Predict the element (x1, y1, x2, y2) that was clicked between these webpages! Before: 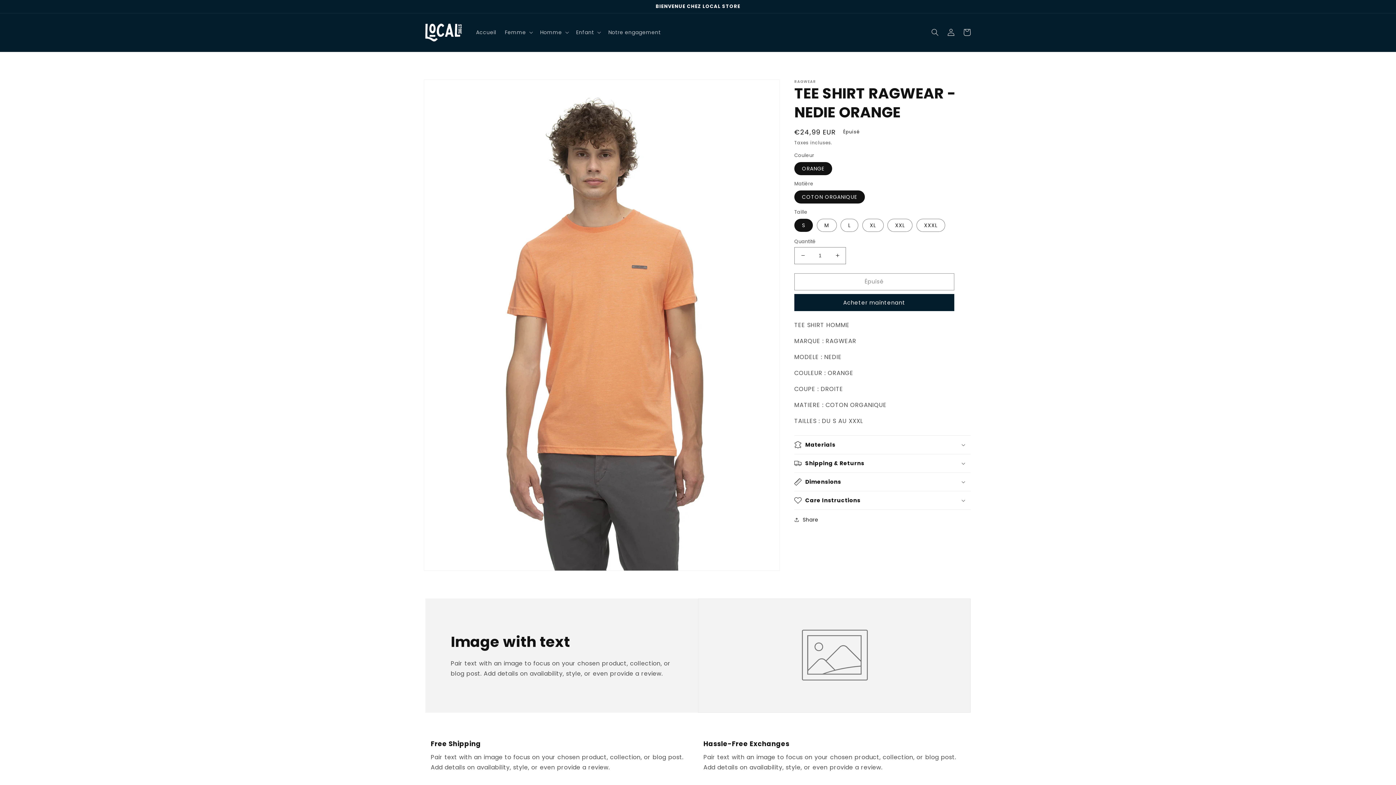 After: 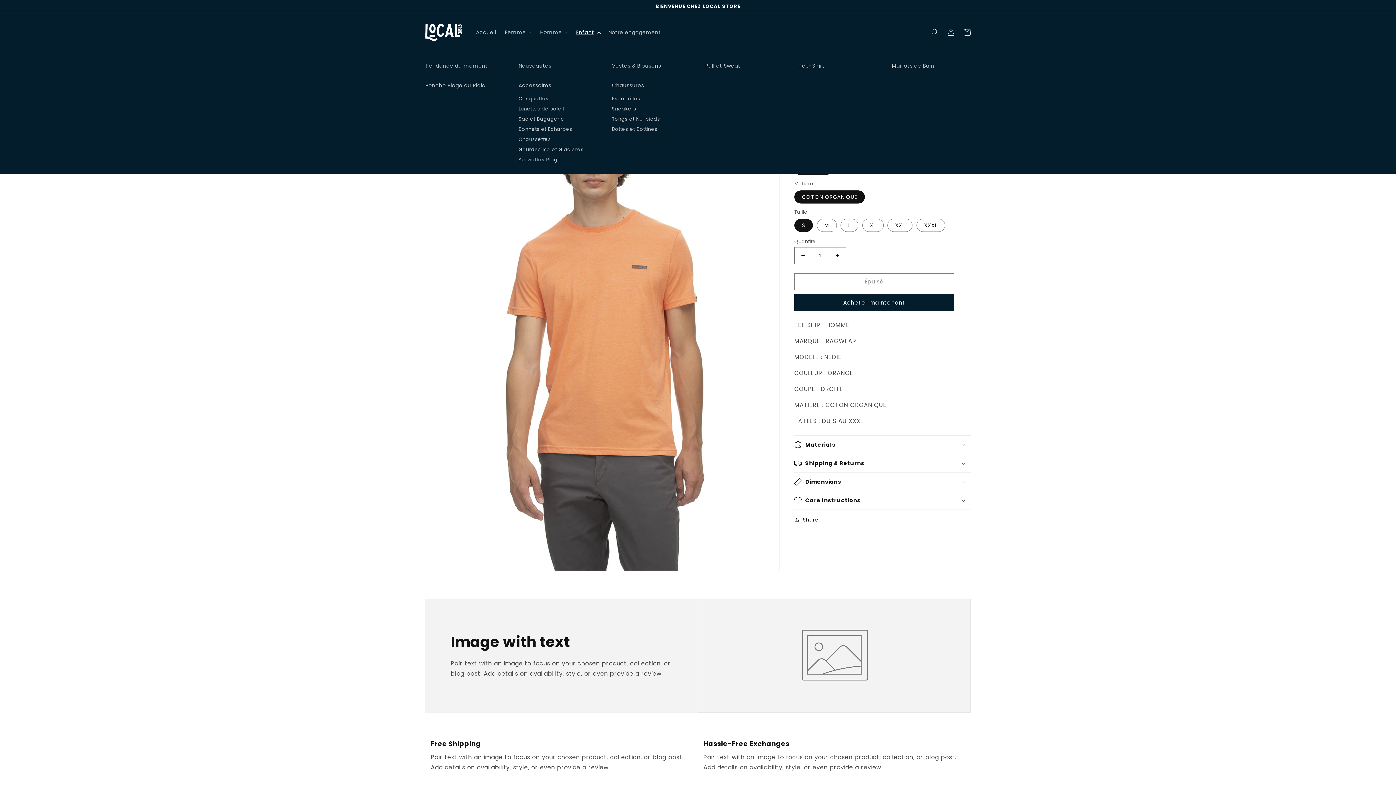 Action: bbox: (571, 24, 604, 40) label: Enfant